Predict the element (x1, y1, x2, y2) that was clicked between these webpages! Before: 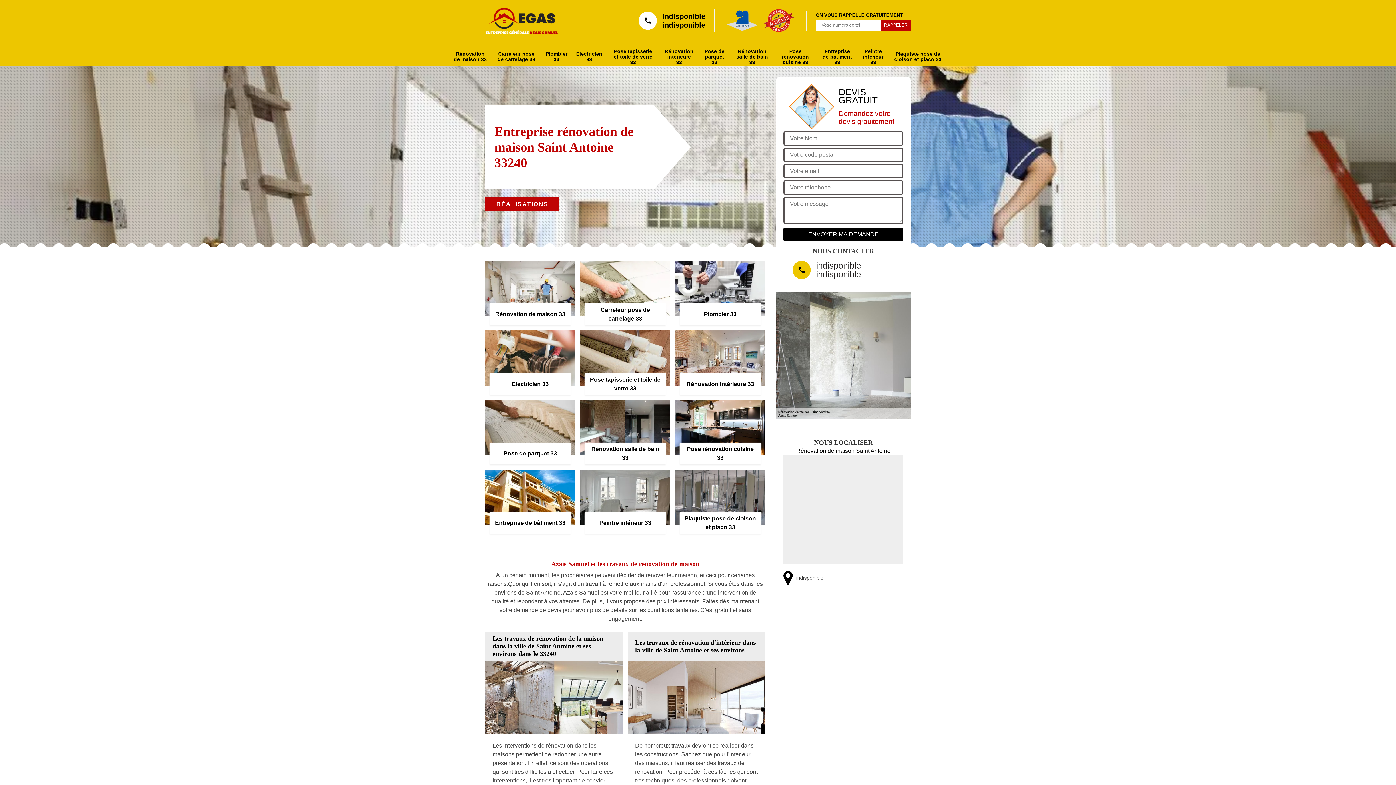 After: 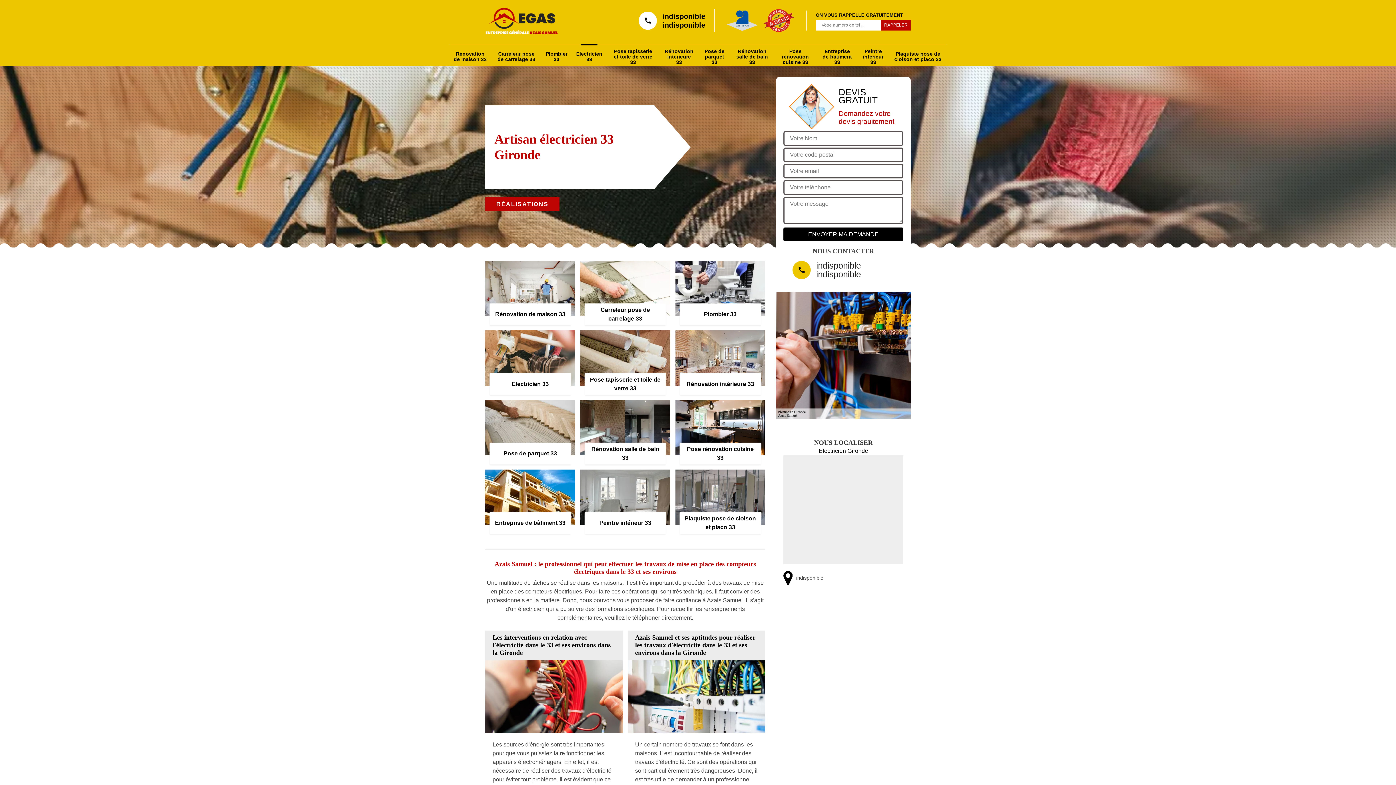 Action: bbox: (576, 47, 602, 65) label: Electricien 33